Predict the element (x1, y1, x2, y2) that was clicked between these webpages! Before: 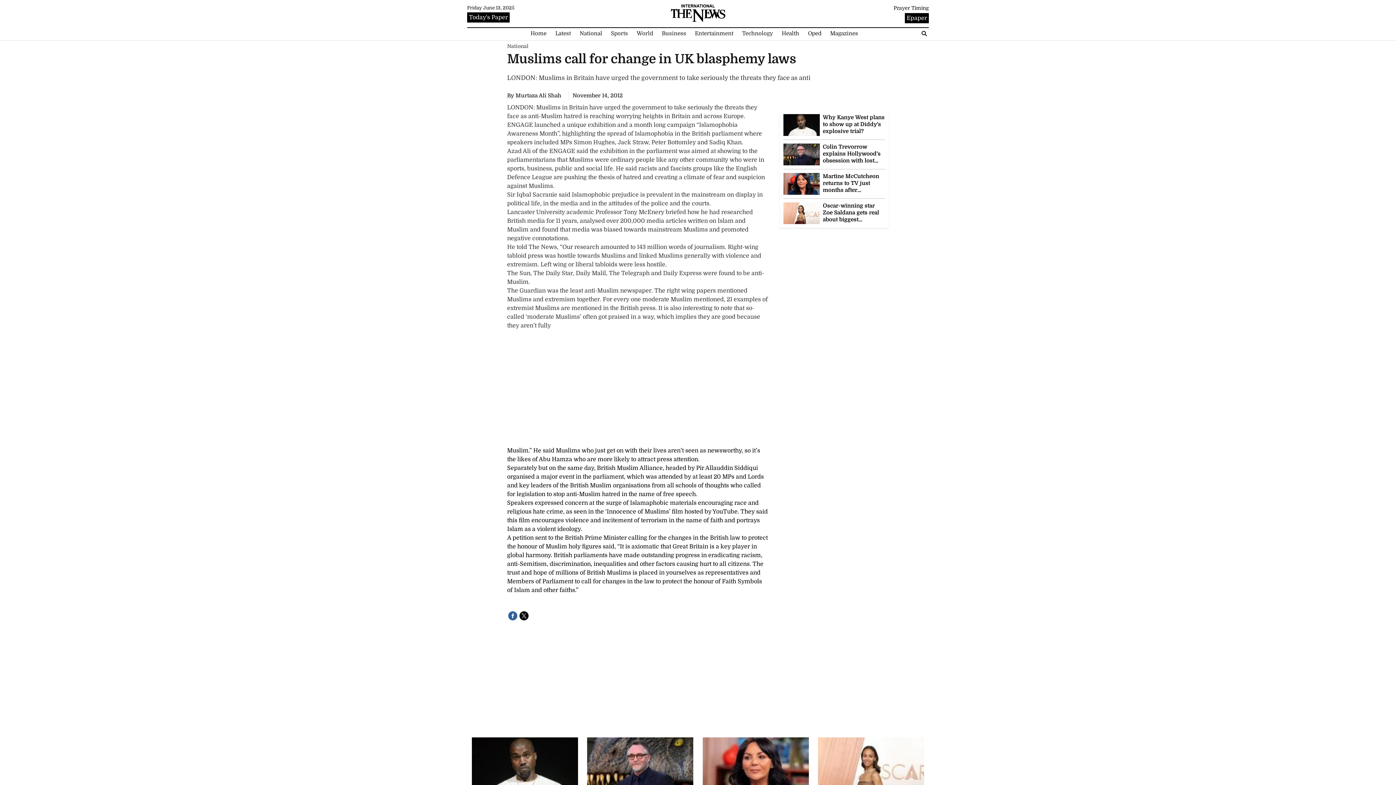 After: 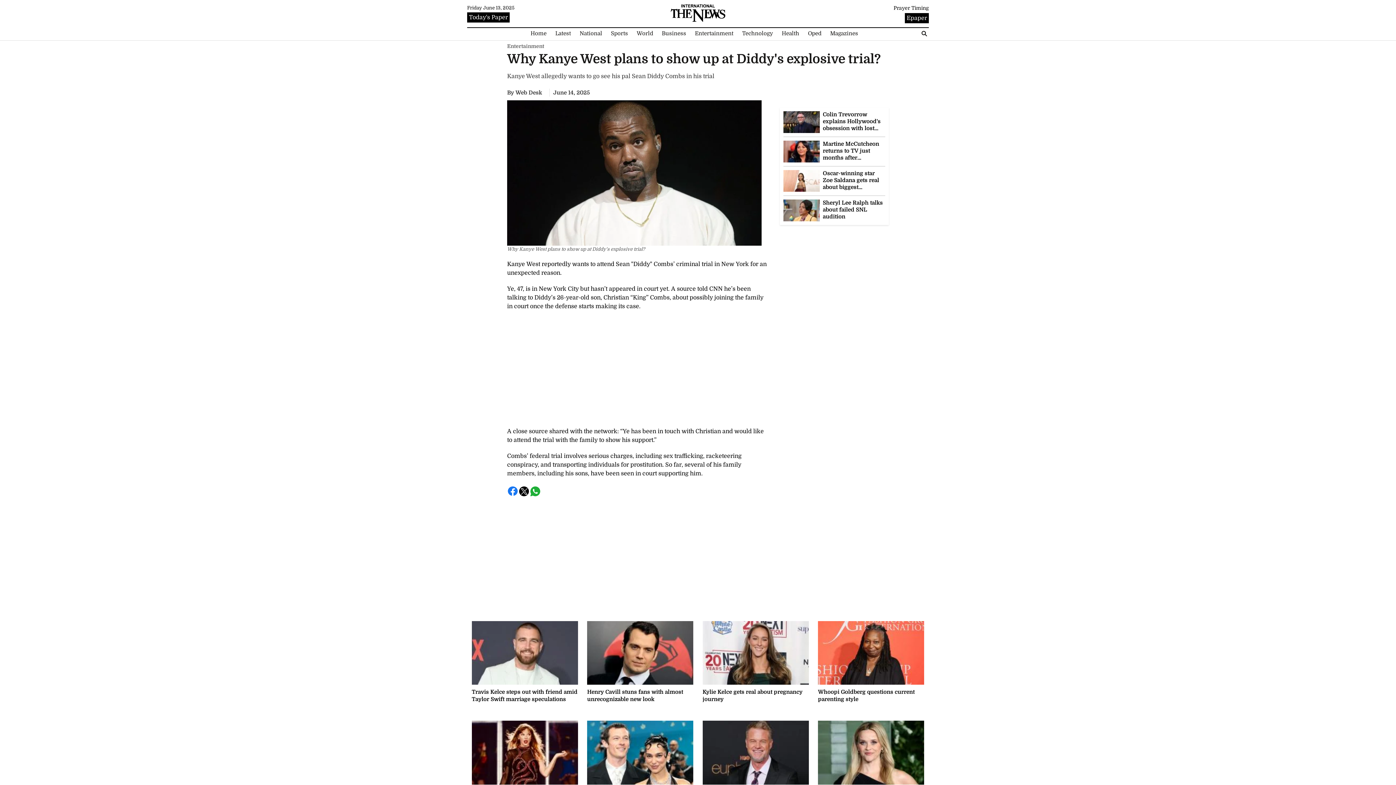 Action: bbox: (783, 121, 820, 128)